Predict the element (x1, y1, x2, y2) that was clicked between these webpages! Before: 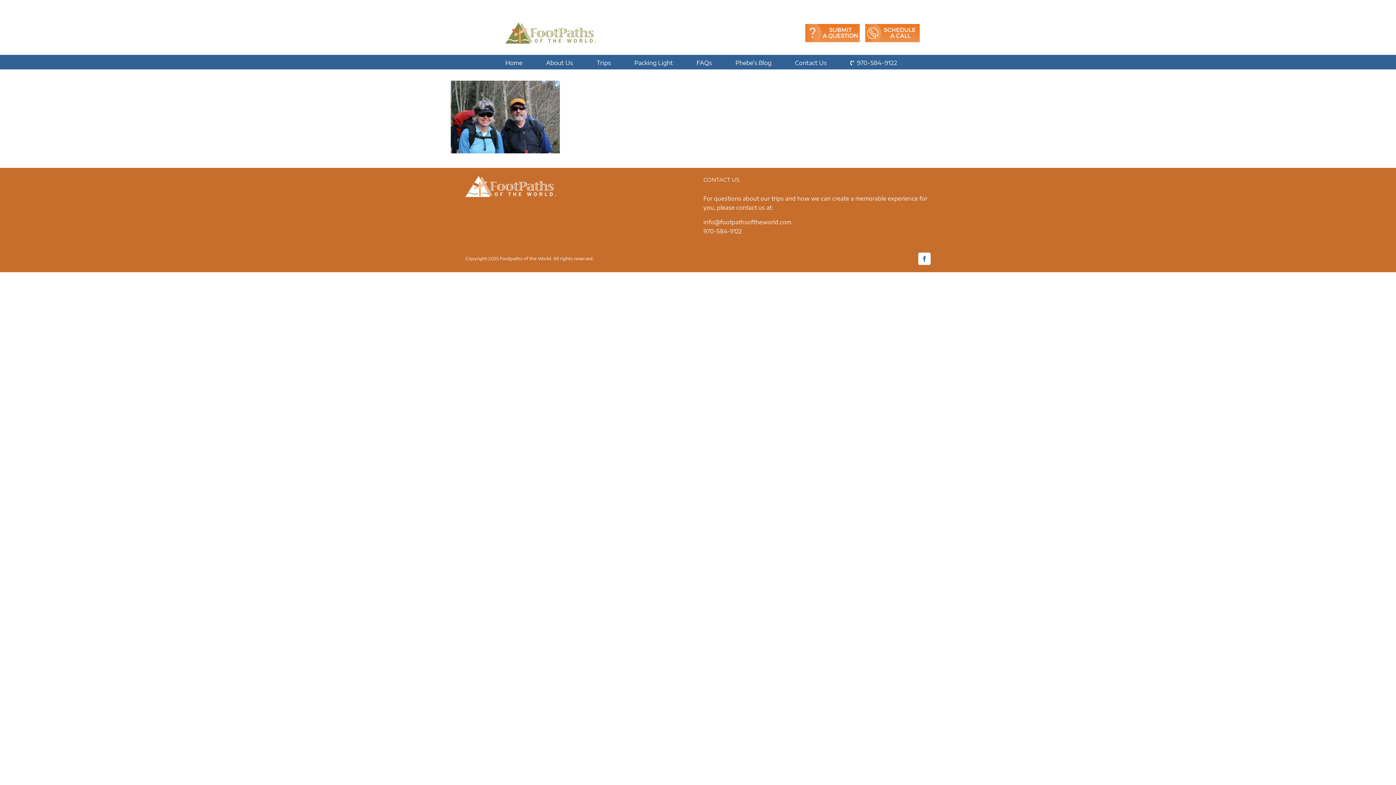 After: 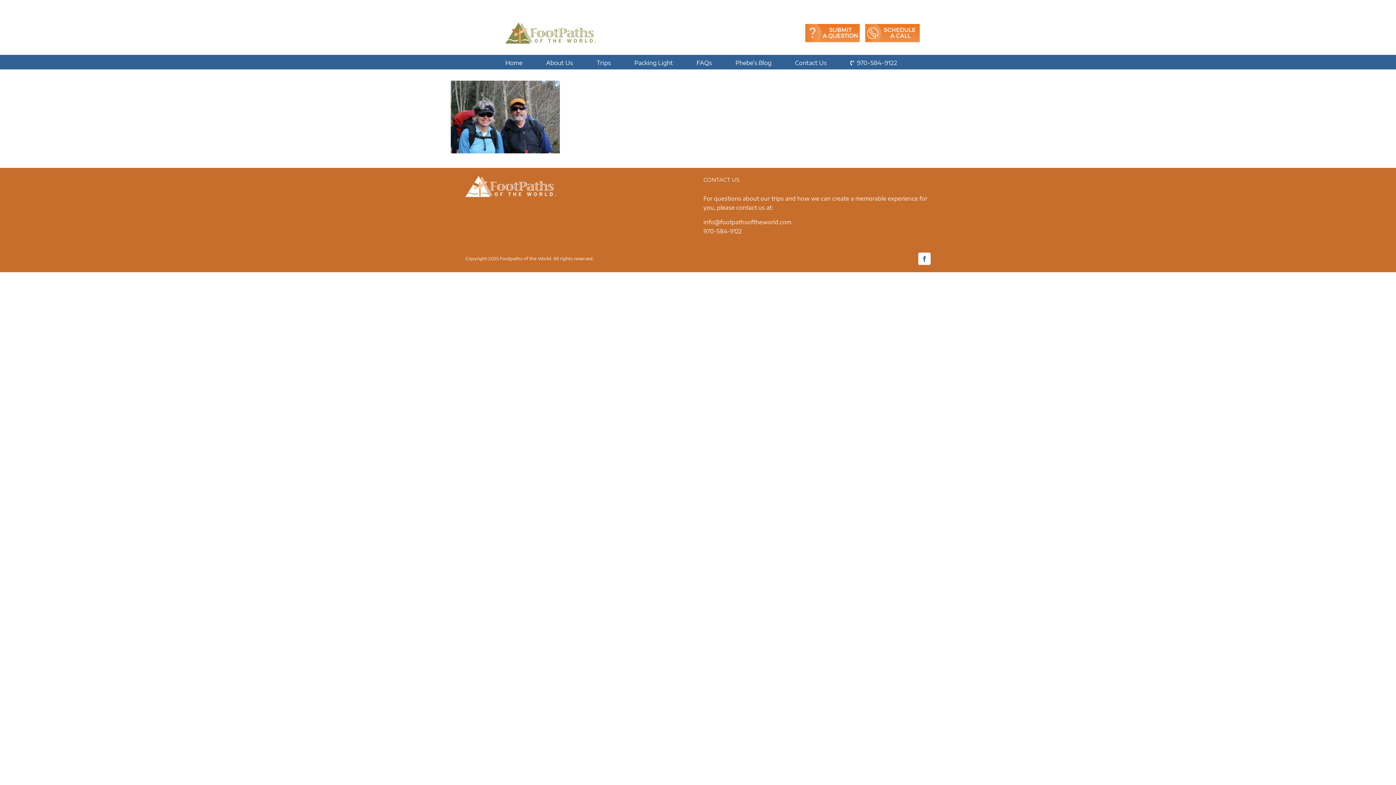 Action: bbox: (805, 24, 860, 42)